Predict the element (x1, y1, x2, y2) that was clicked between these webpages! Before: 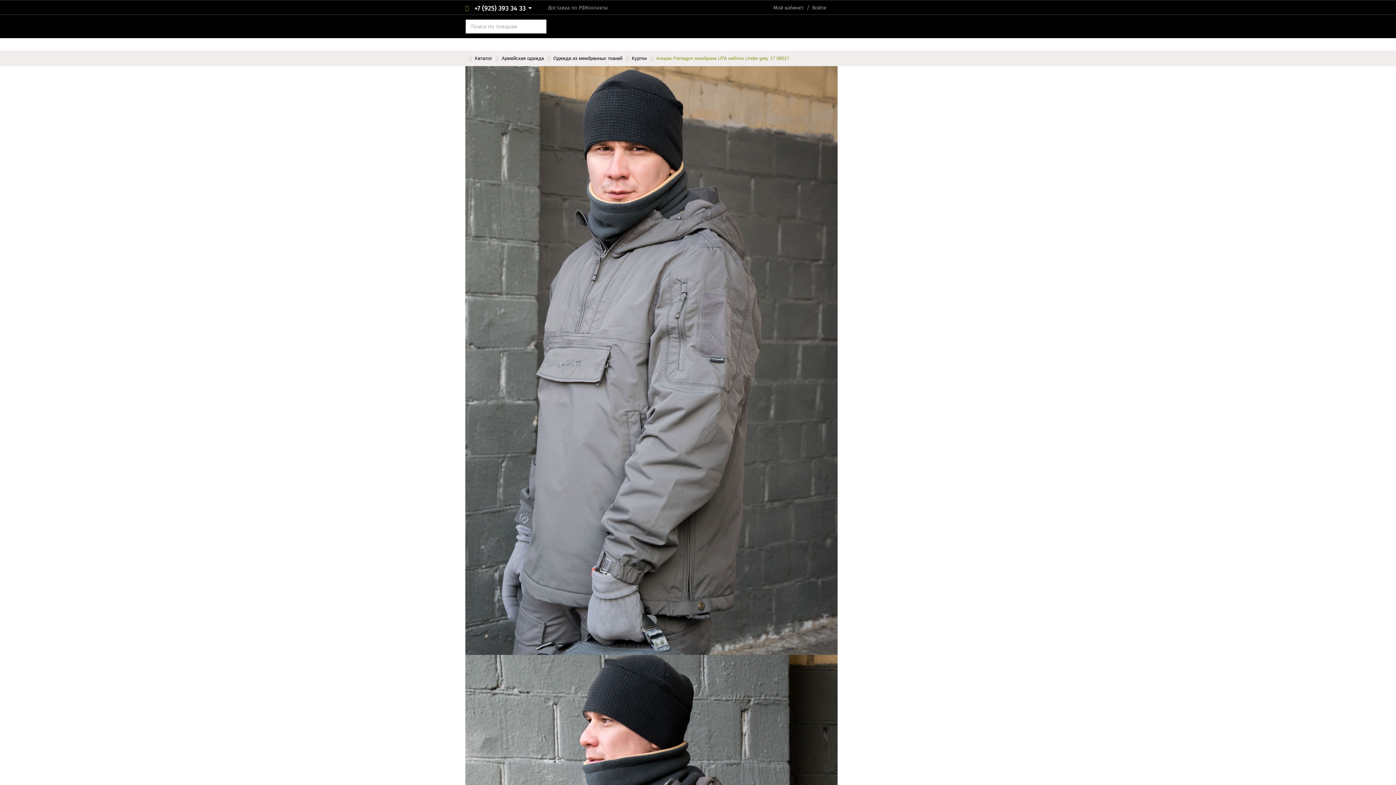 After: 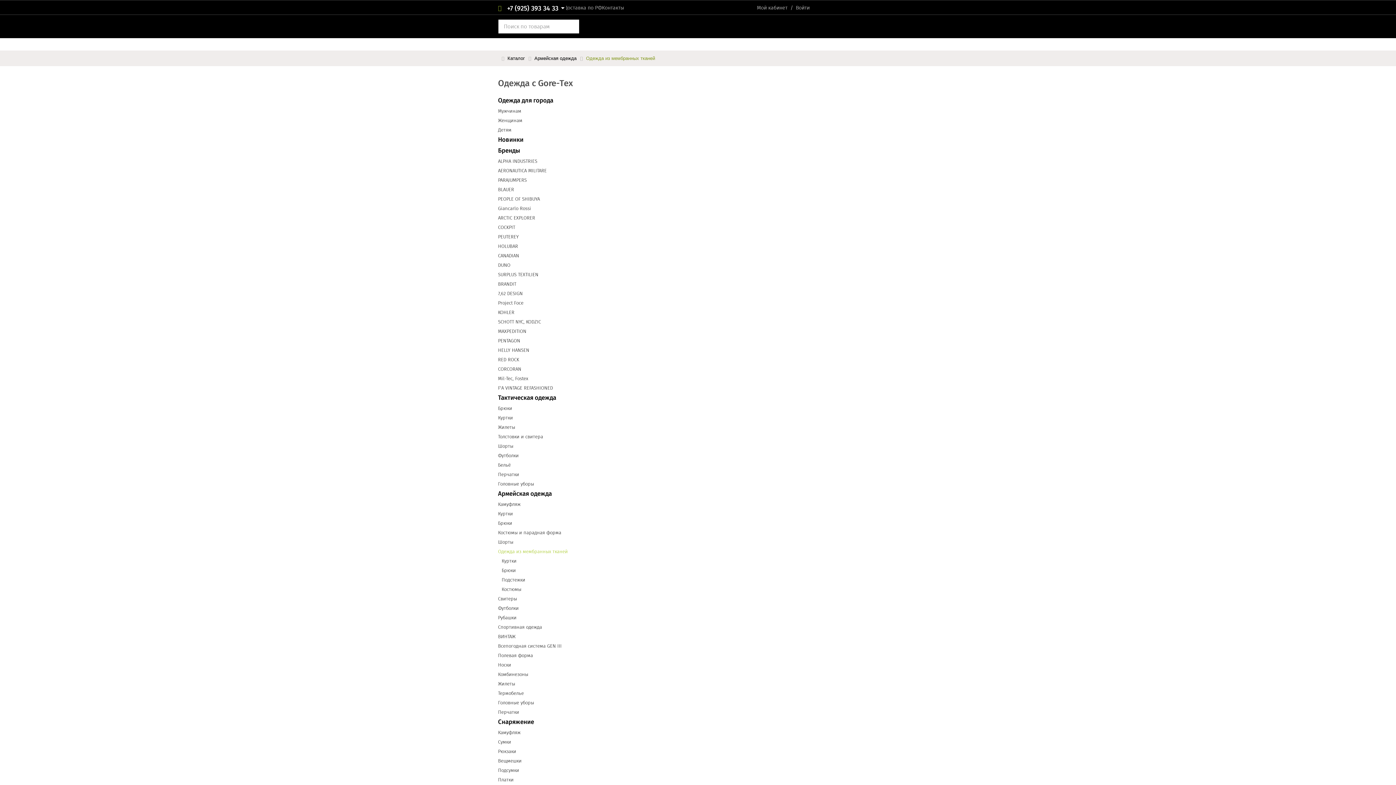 Action: bbox: (553, 53, 622, 62) label: Одежда из мембранных тканей